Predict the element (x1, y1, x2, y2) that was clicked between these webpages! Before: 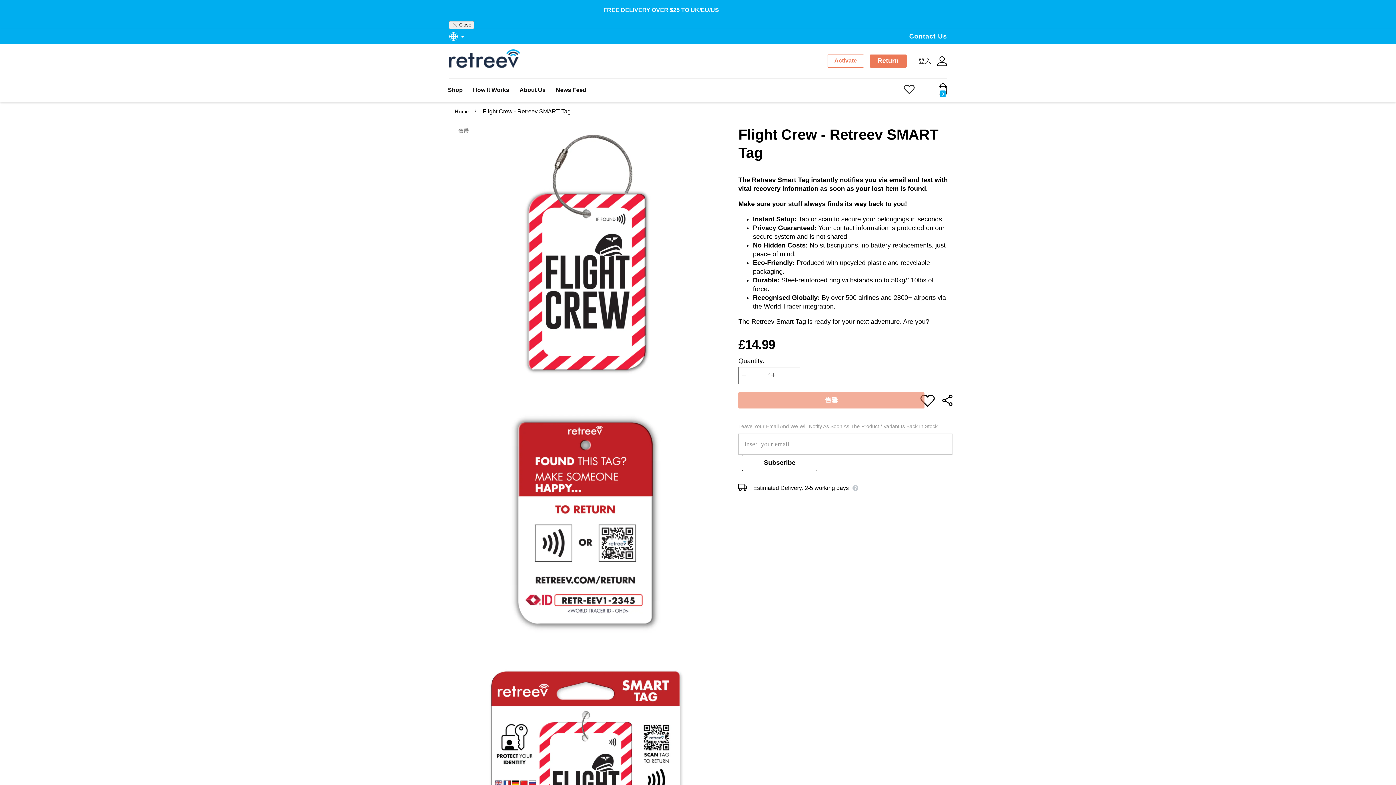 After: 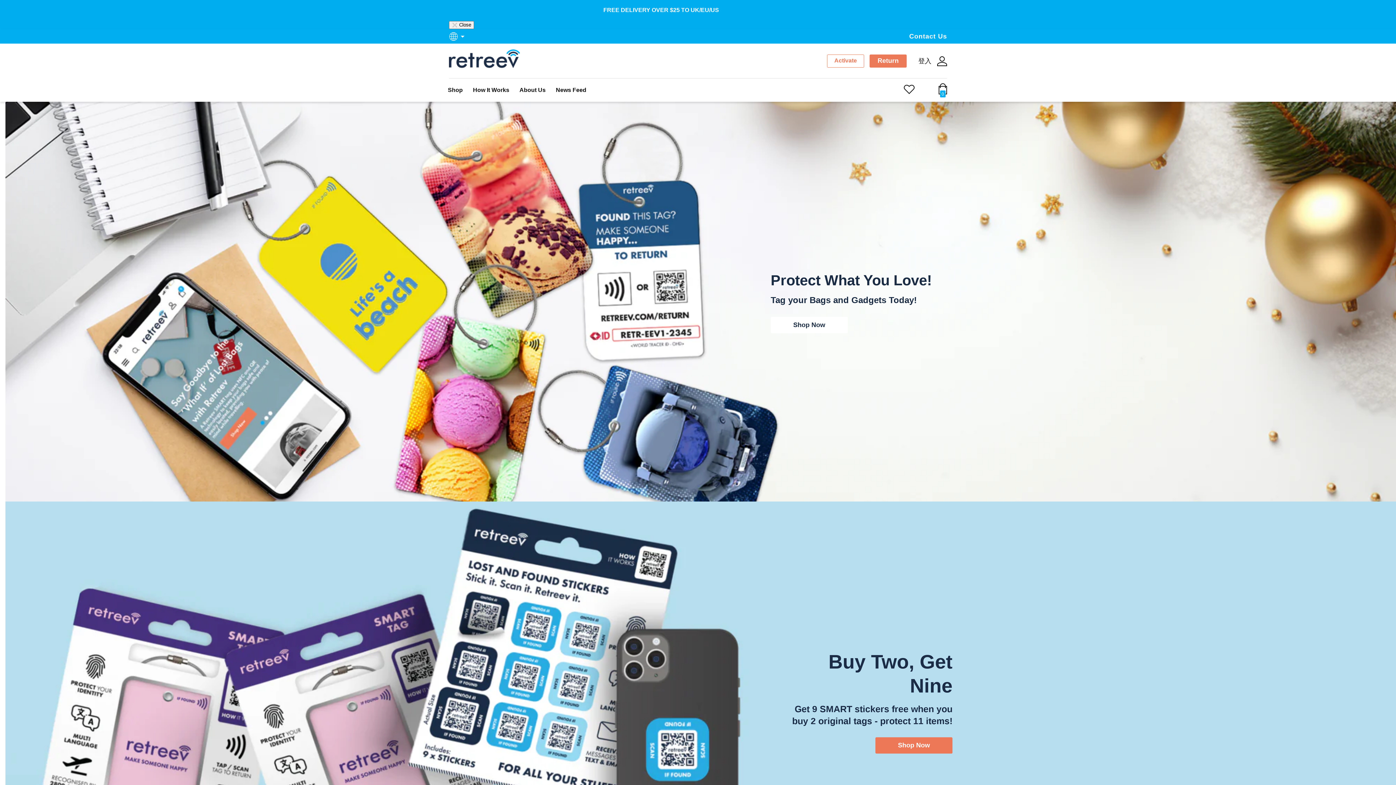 Action: bbox: (449, 49, 520, 68)